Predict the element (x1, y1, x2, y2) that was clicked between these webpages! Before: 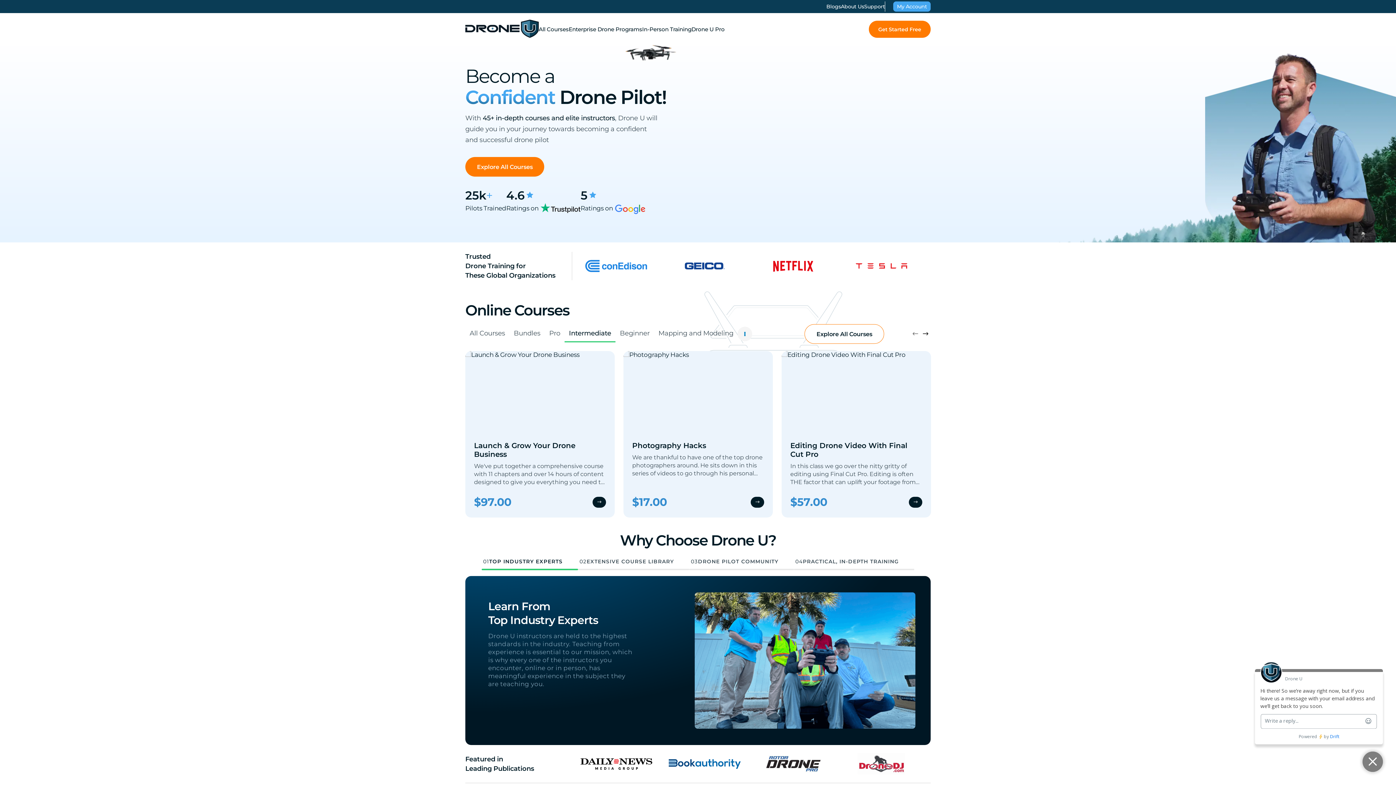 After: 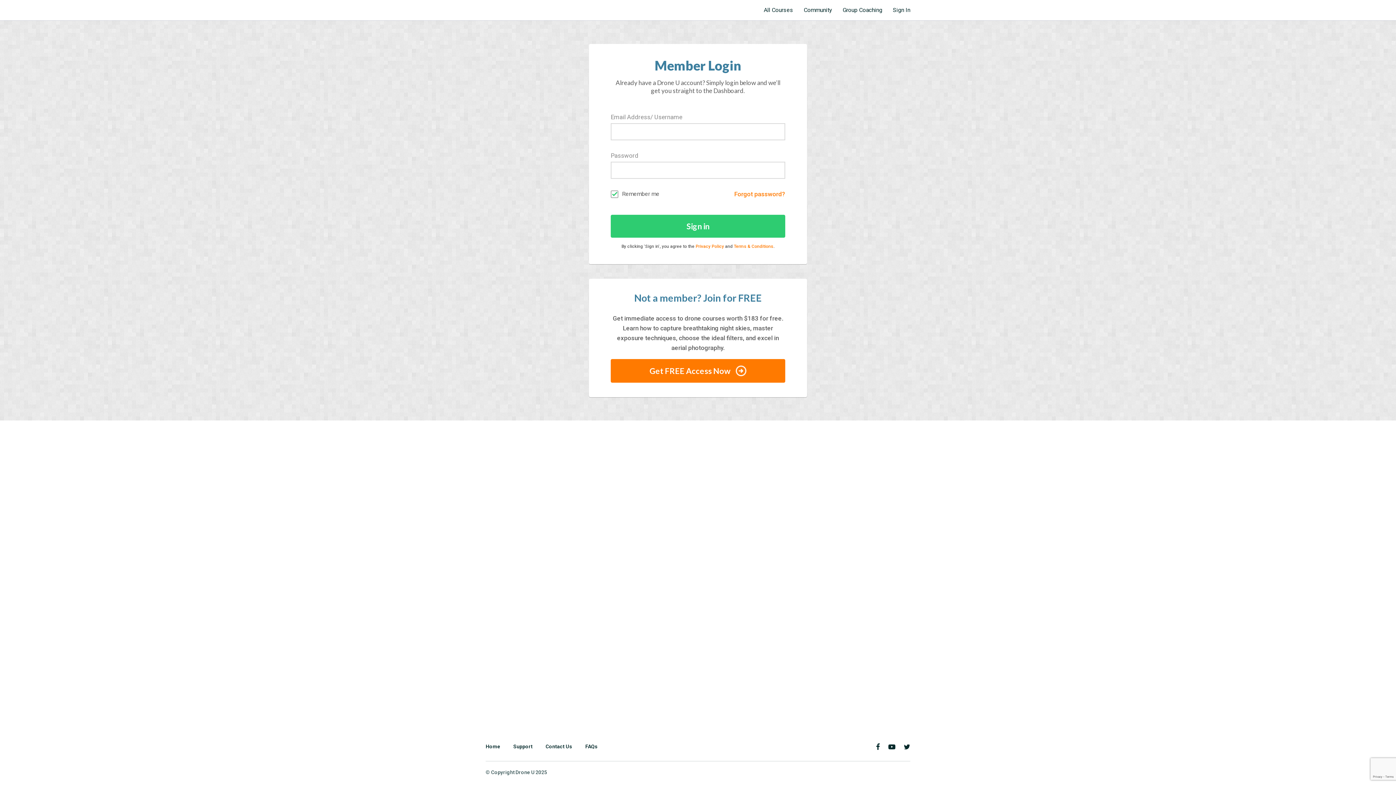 Action: label: My Account bbox: (893, 1, 930, 11)